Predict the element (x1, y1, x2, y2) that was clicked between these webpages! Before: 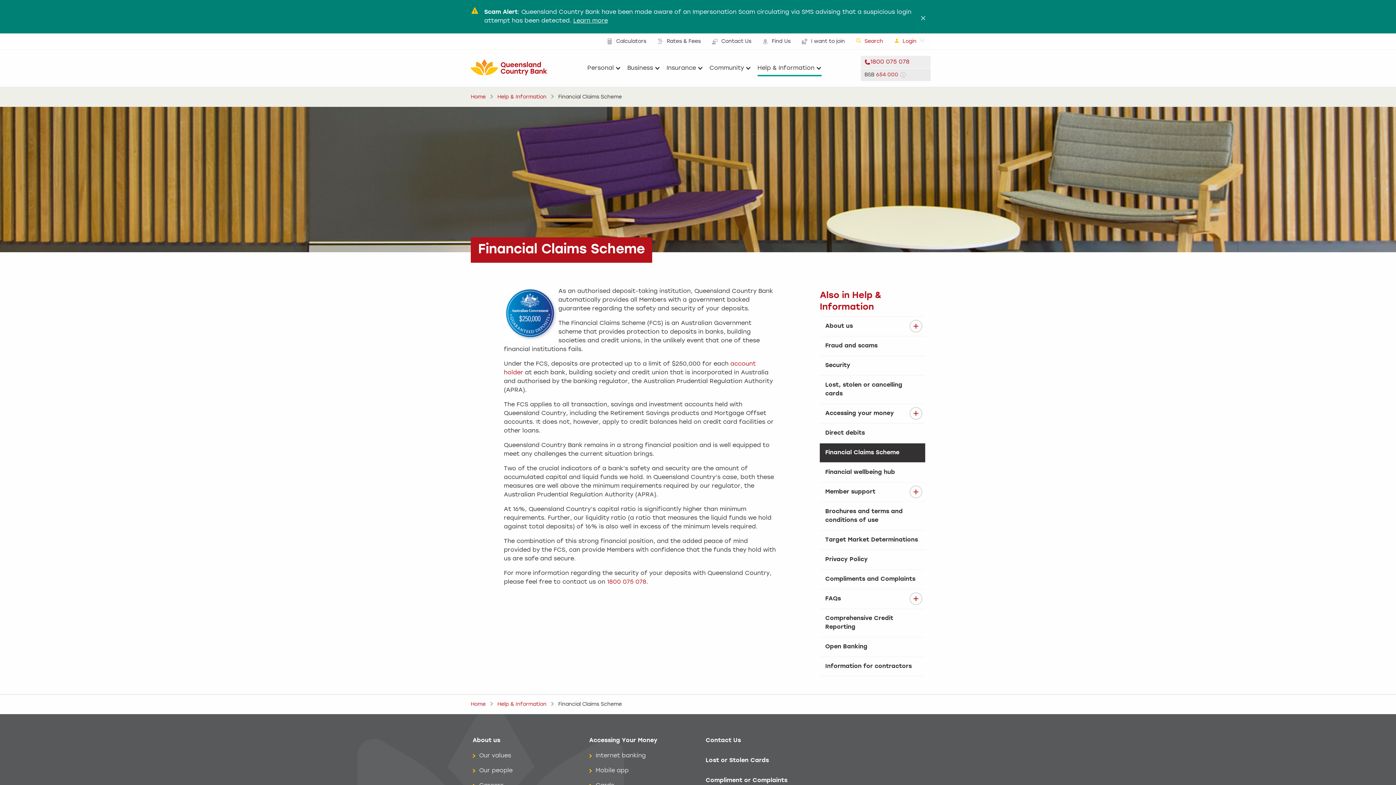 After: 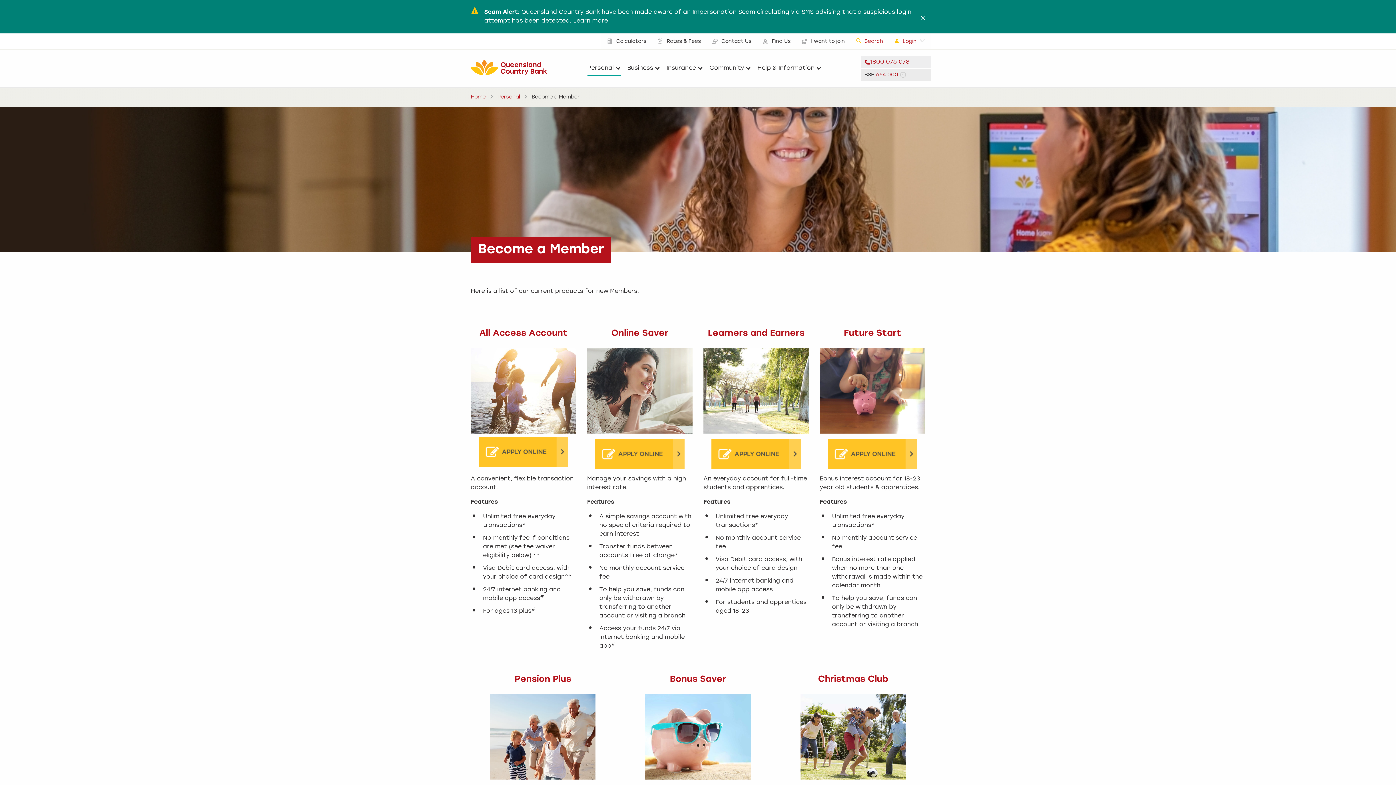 Action: bbox: (796, 33, 850, 49) label: I want to join